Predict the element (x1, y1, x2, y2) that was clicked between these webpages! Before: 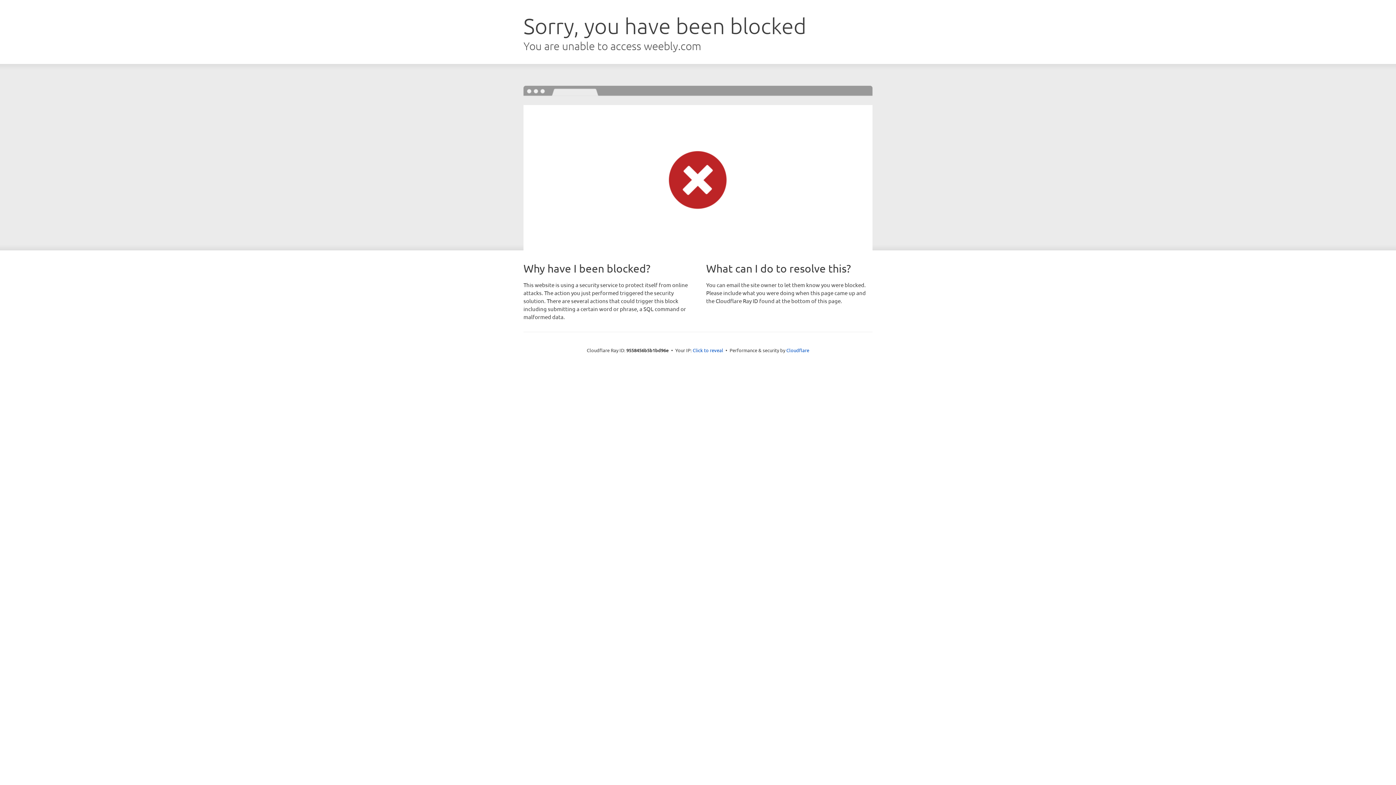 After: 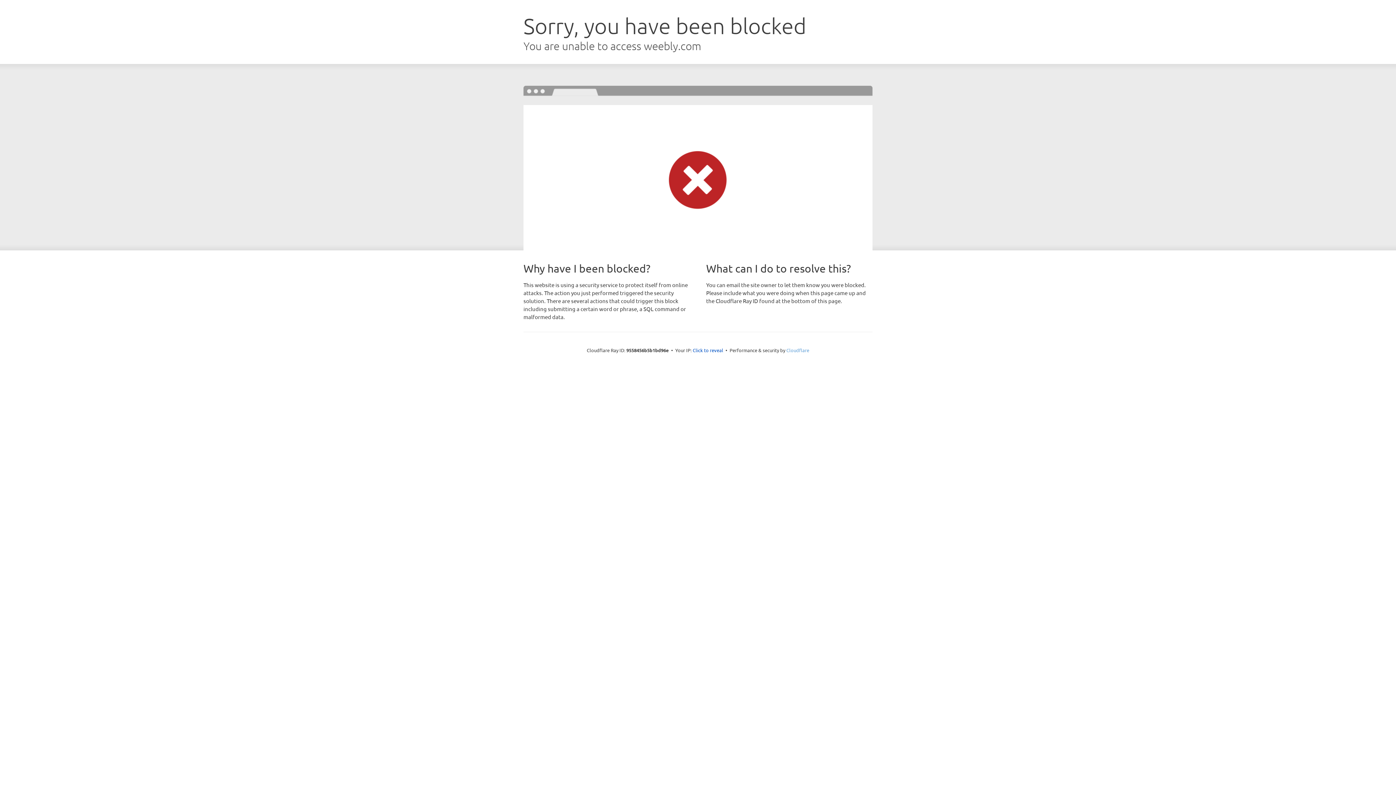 Action: label: Cloudflare bbox: (786, 347, 809, 353)